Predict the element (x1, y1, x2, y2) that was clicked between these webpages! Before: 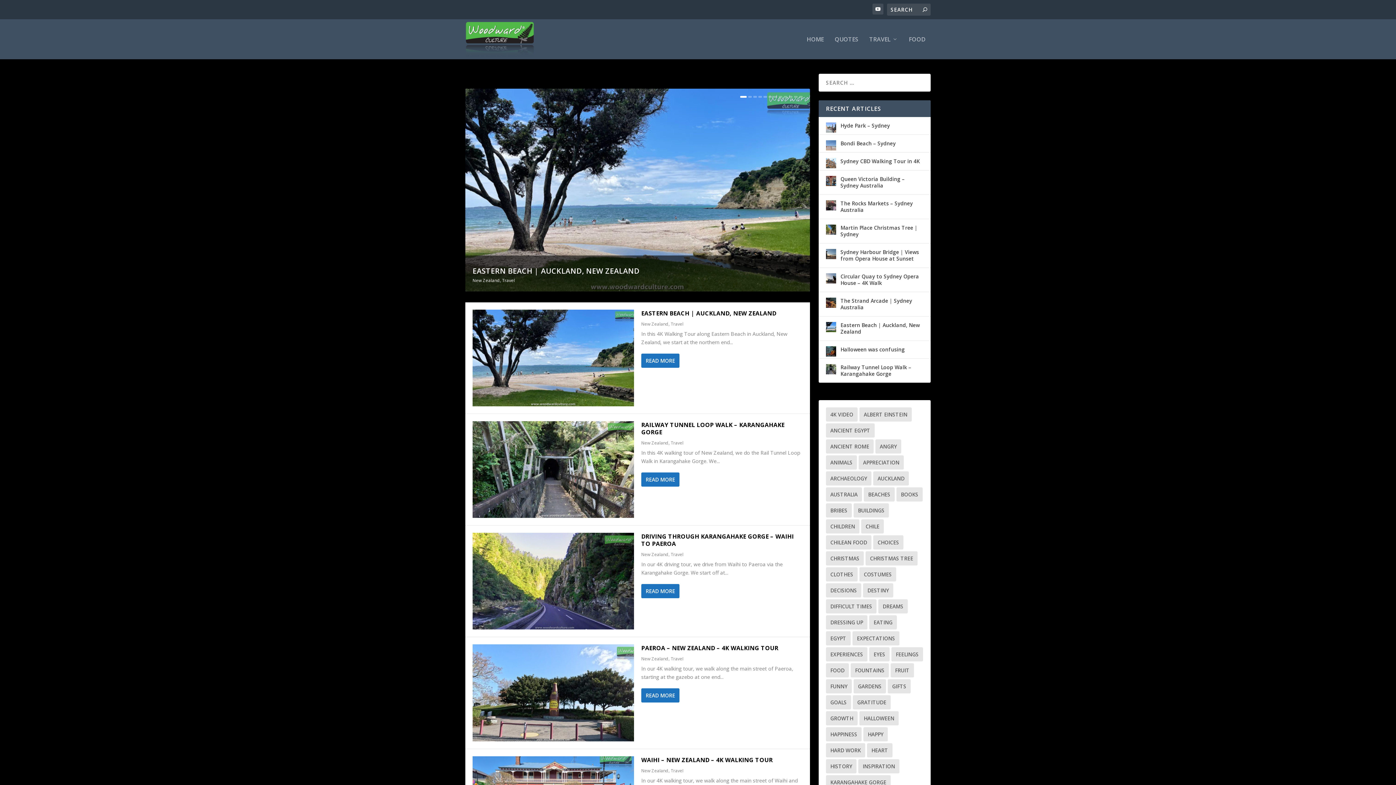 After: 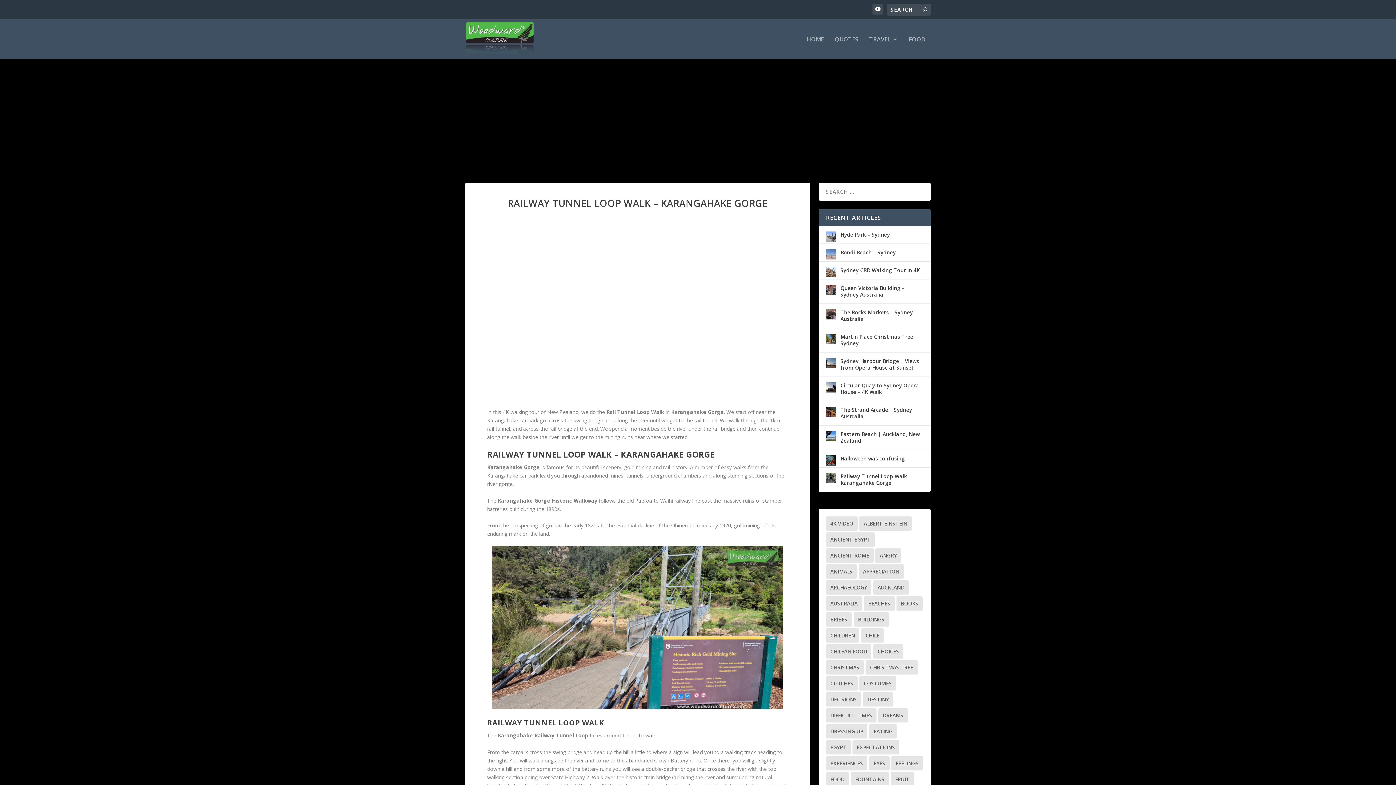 Action: bbox: (840, 364, 911, 377) label: Railway Tunnel Loop Walk – Karangahake Gorge